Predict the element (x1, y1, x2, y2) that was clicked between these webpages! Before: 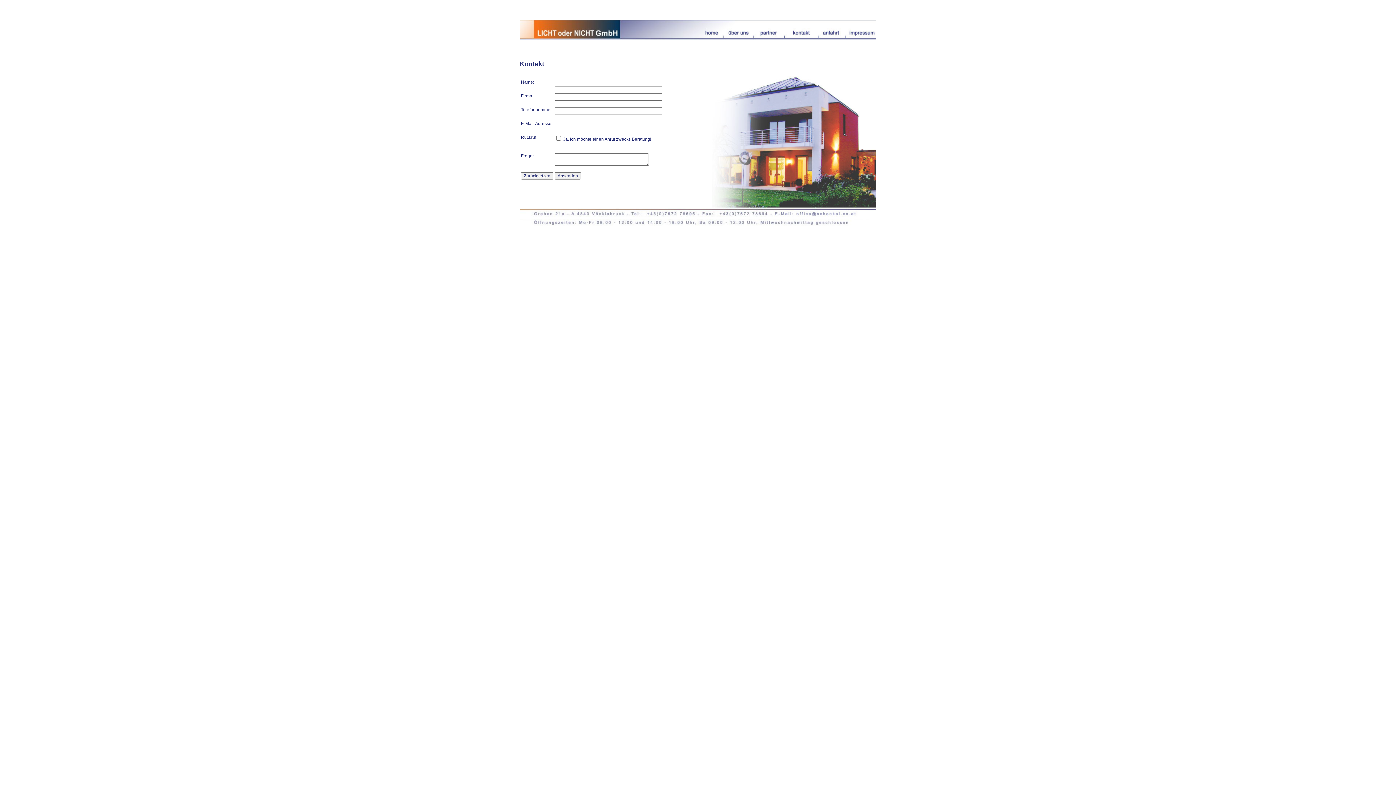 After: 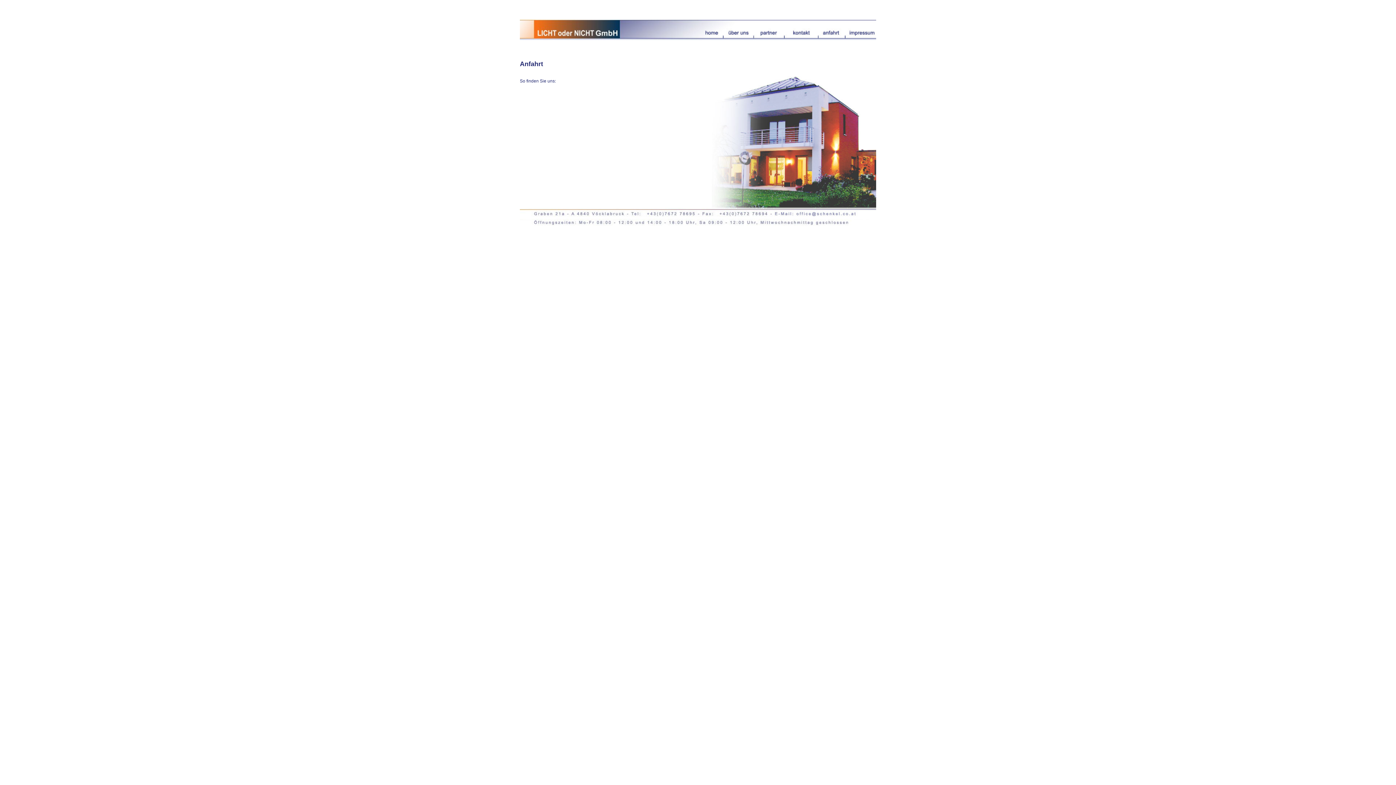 Action: bbox: (818, 36, 845, 41)